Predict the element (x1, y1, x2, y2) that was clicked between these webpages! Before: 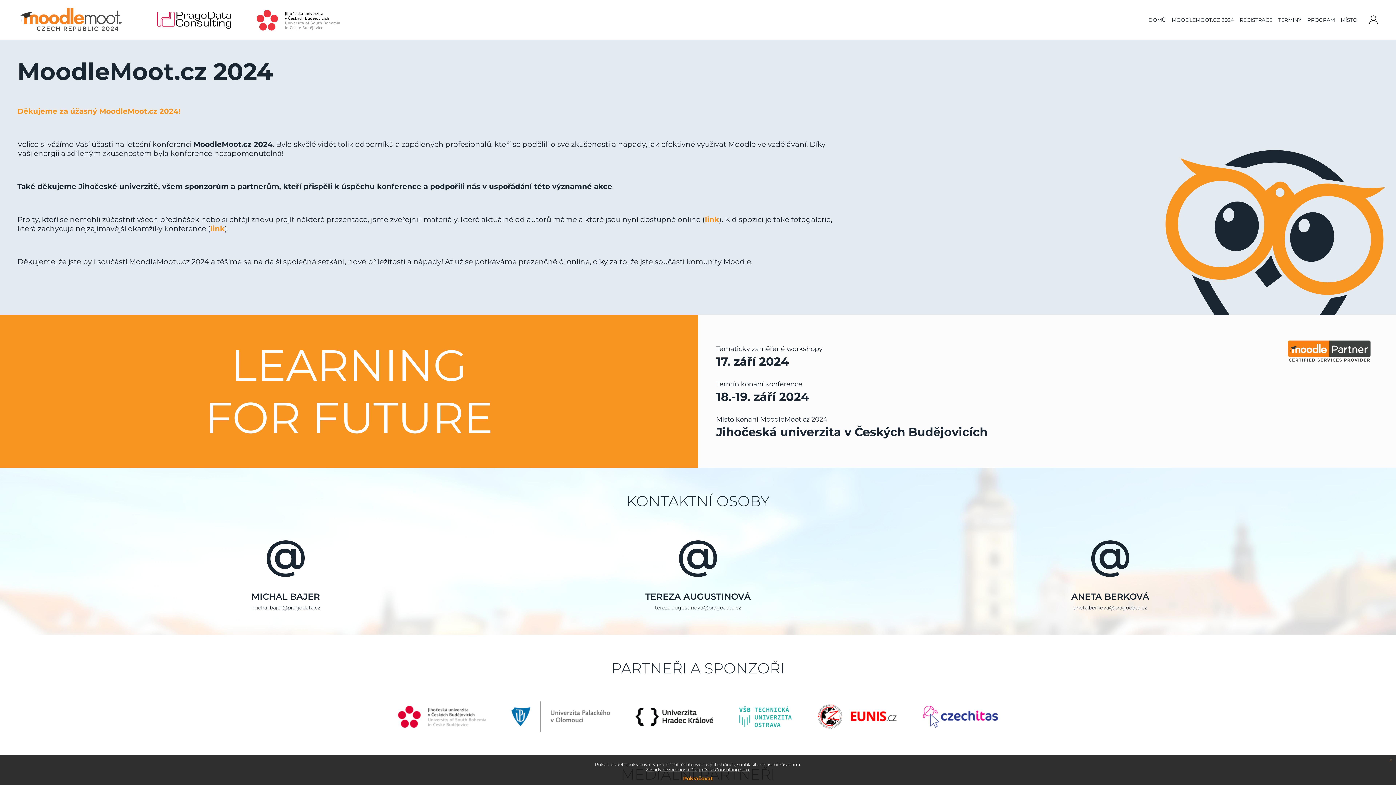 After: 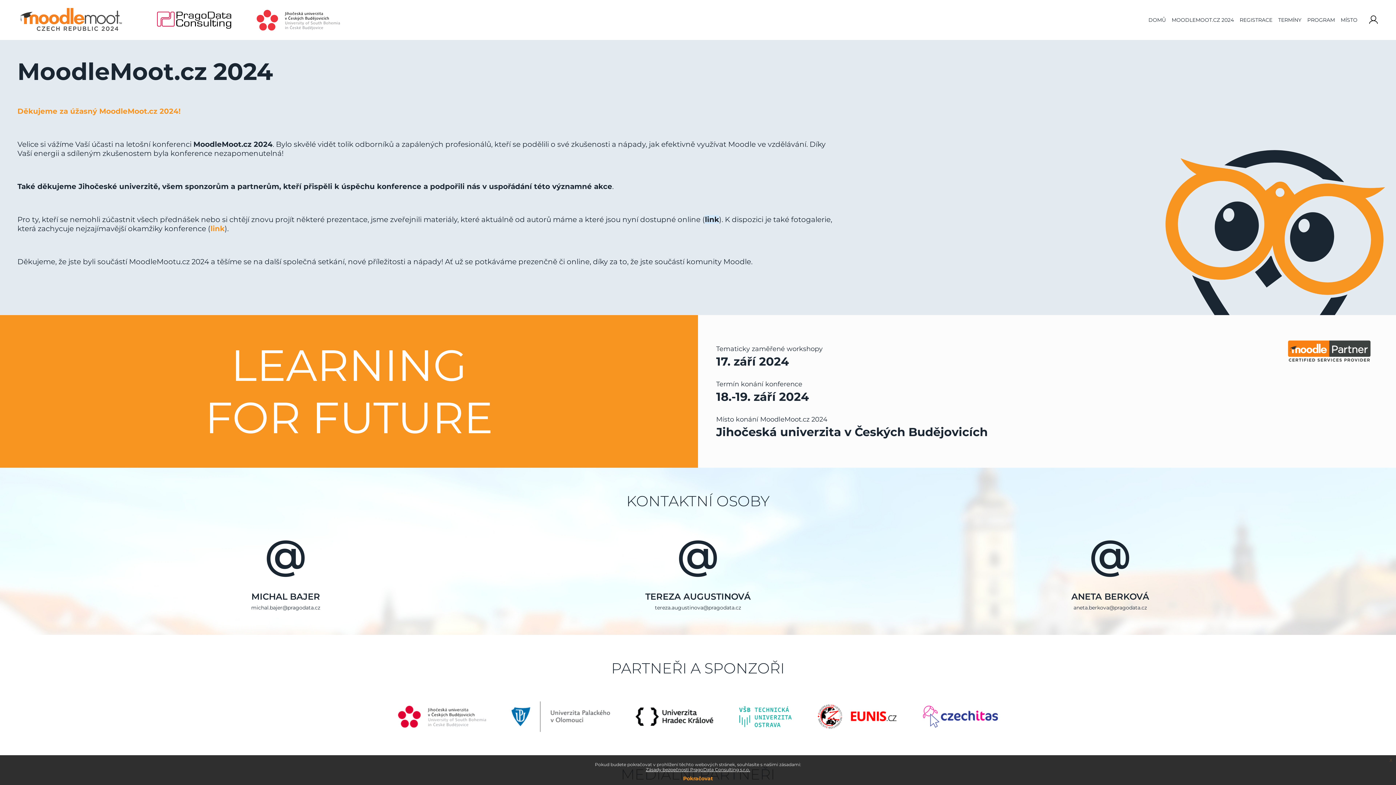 Action: bbox: (705, 215, 719, 224) label: link